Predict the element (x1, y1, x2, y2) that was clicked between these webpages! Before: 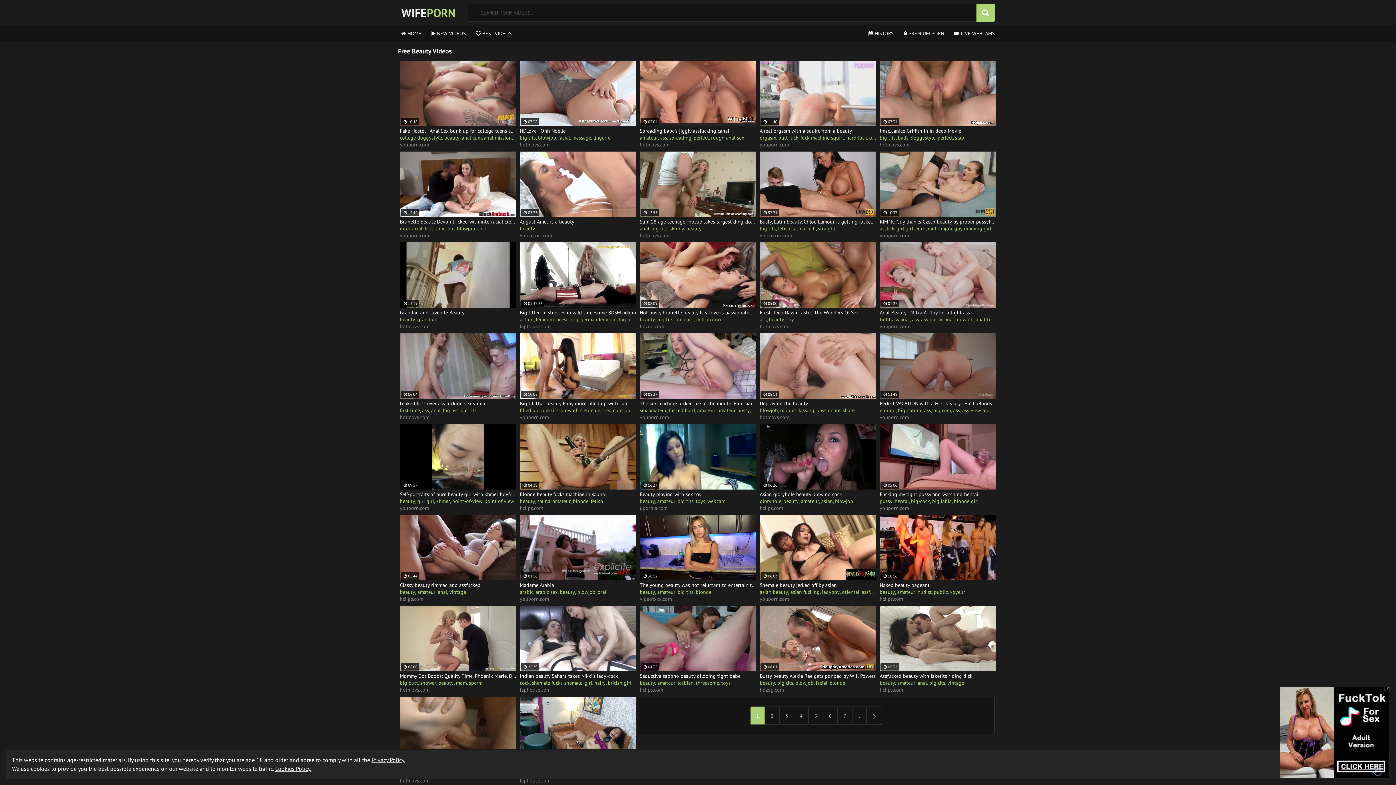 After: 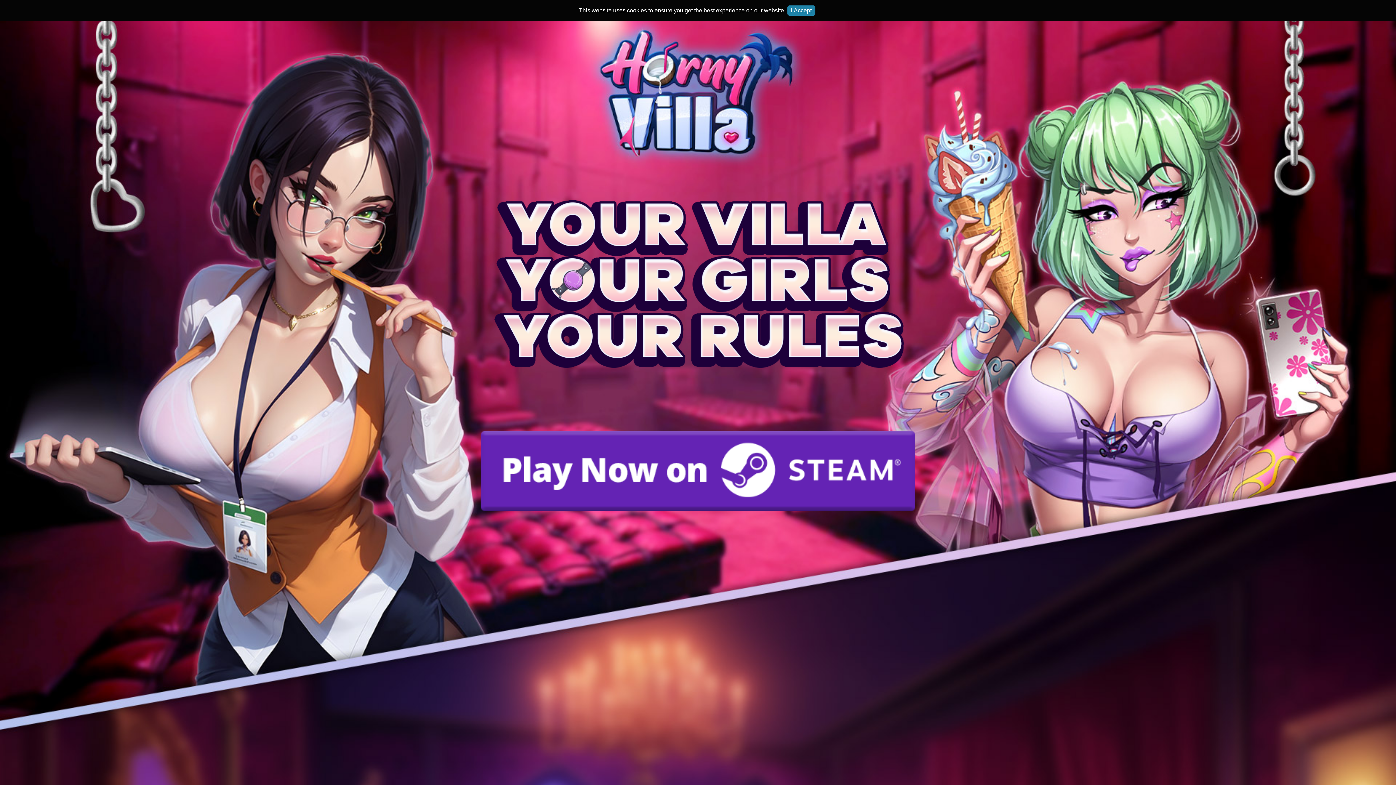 Action: label: guy rimming girl bbox: (954, 225, 991, 232)